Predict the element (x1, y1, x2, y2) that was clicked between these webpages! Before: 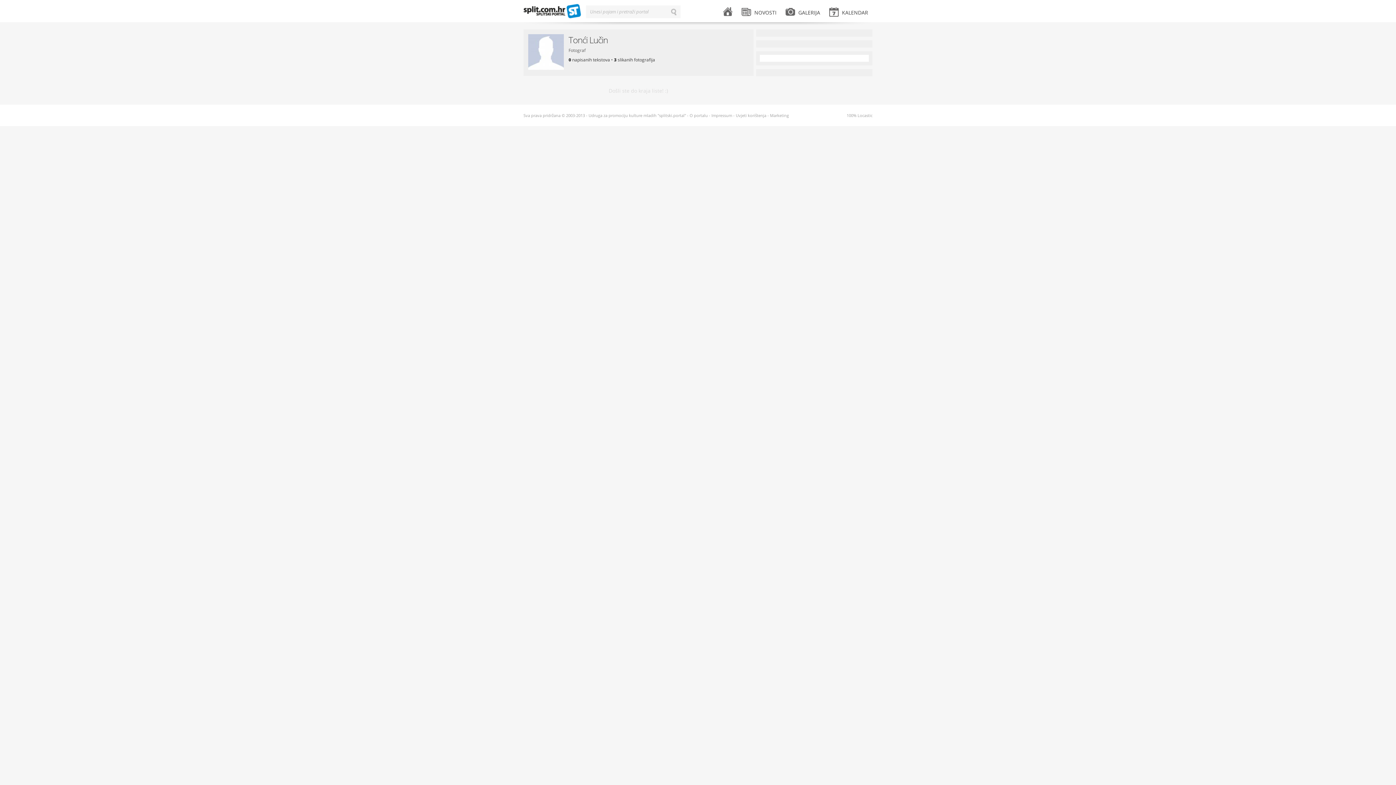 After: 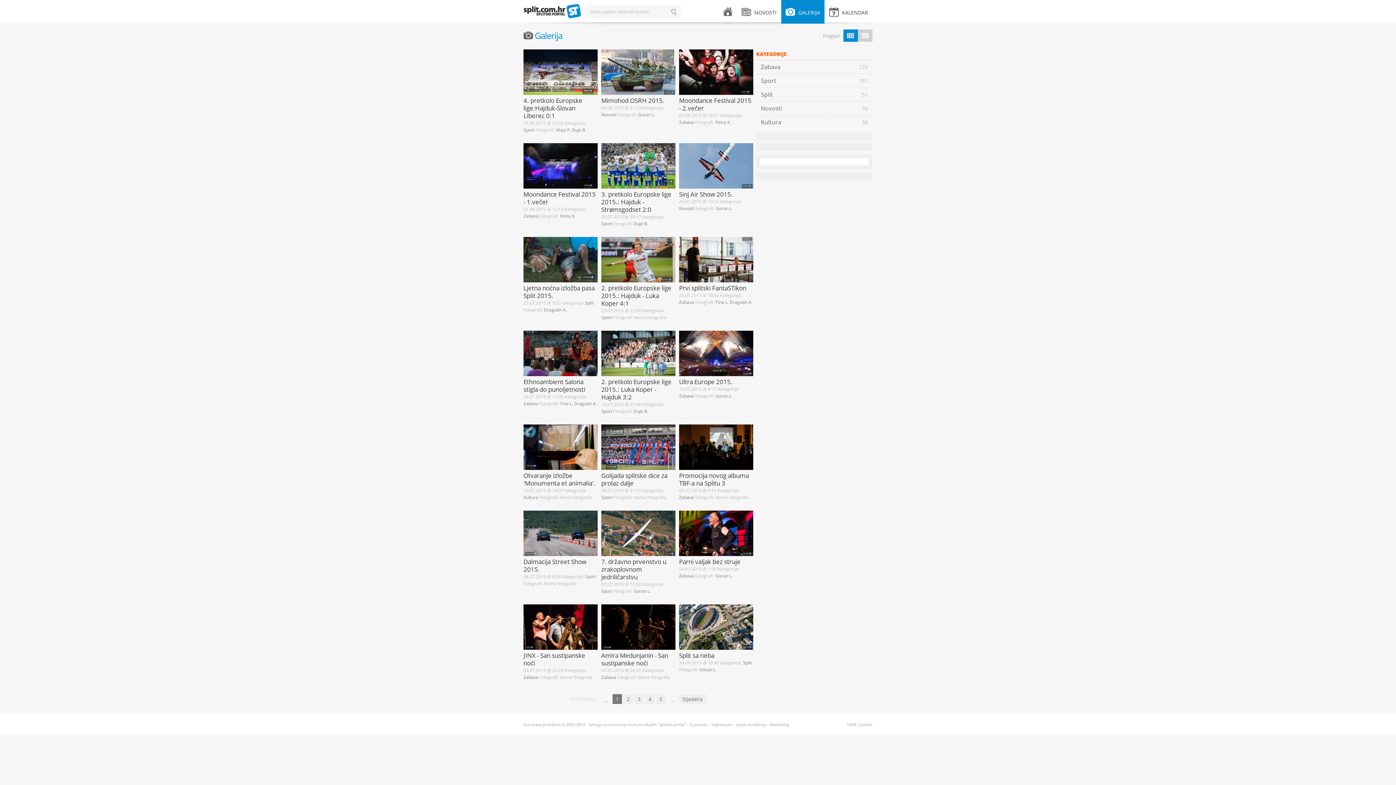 Action: bbox: (781, 0, 824, 23) label:  GALERIJA